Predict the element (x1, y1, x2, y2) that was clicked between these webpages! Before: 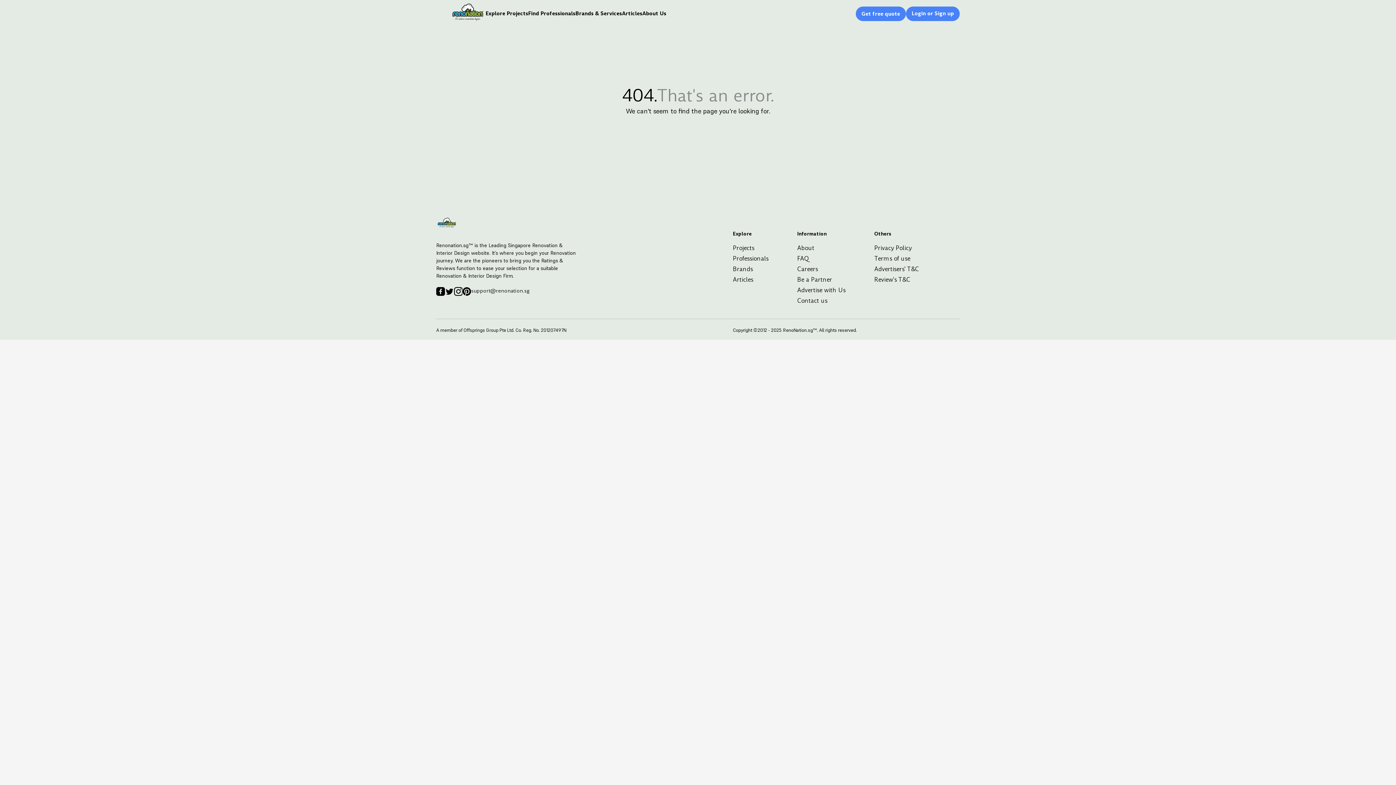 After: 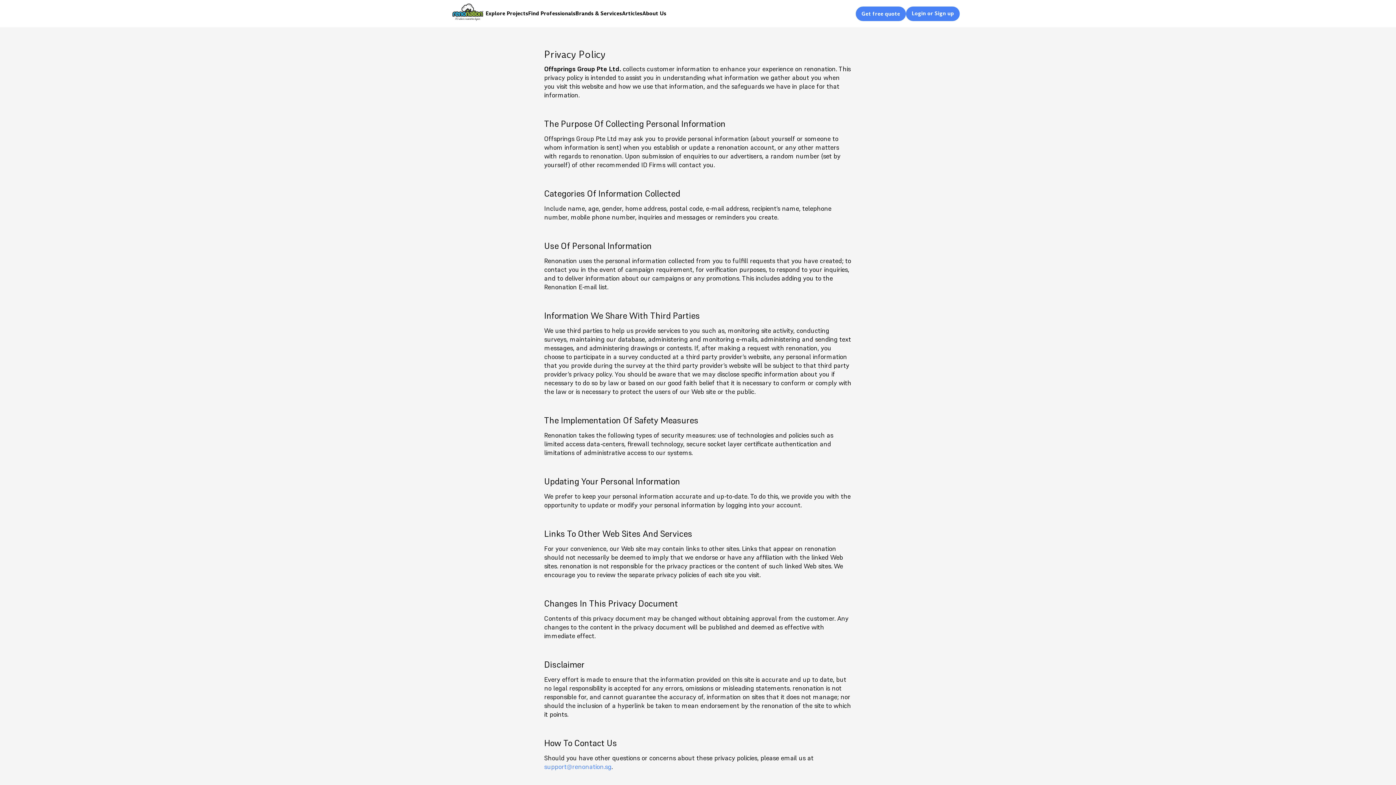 Action: label: Privacy Policy bbox: (874, 244, 912, 252)